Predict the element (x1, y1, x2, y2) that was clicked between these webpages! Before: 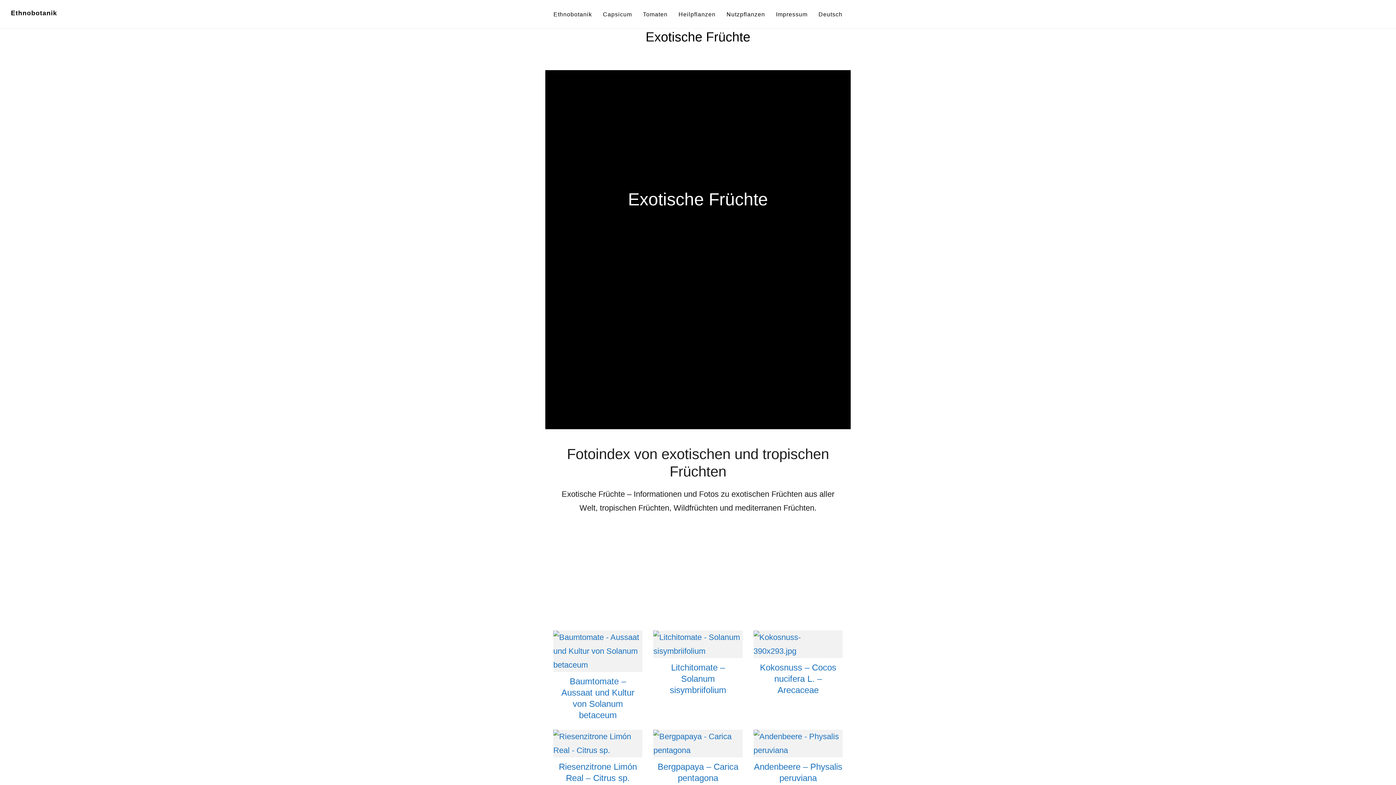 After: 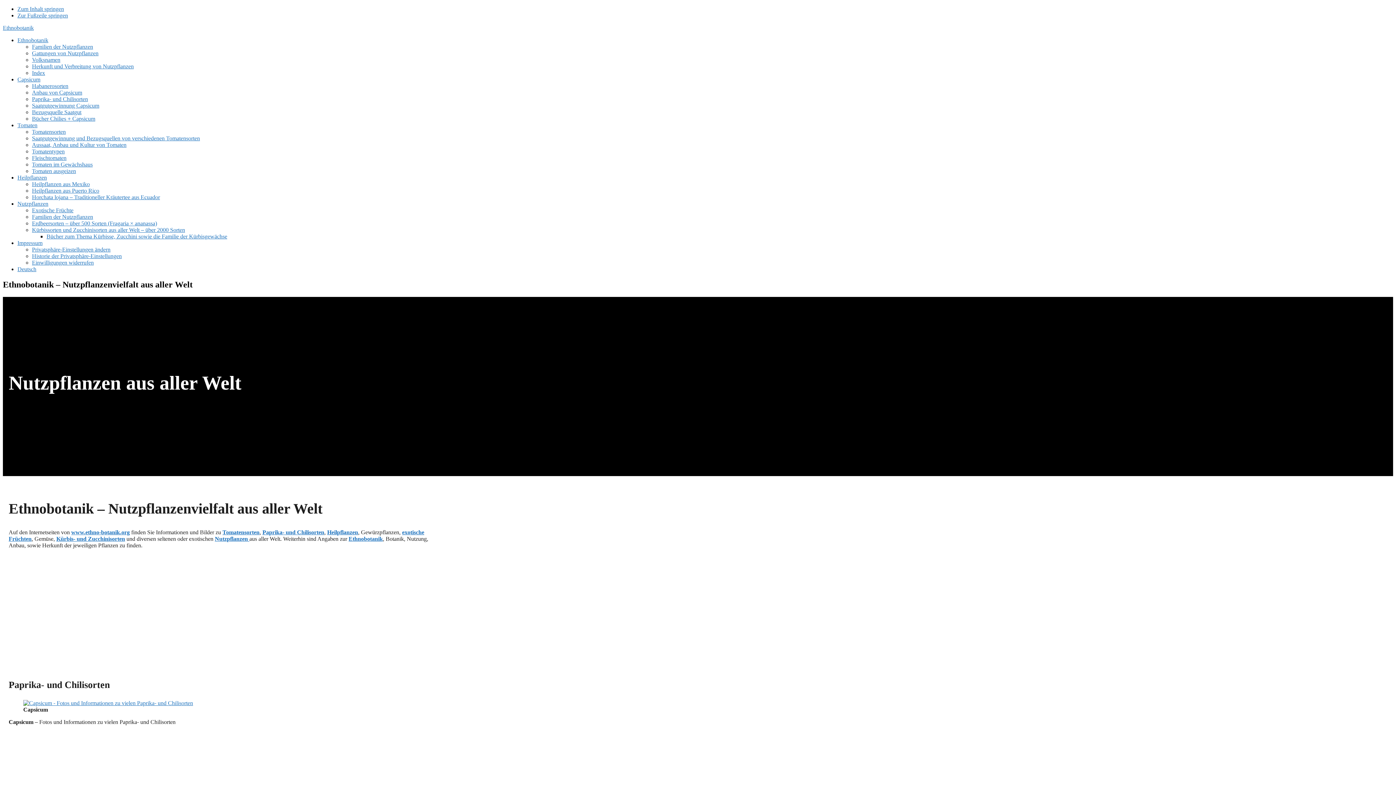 Action: label: Ethnobotanik bbox: (549, 0, 596, 28)